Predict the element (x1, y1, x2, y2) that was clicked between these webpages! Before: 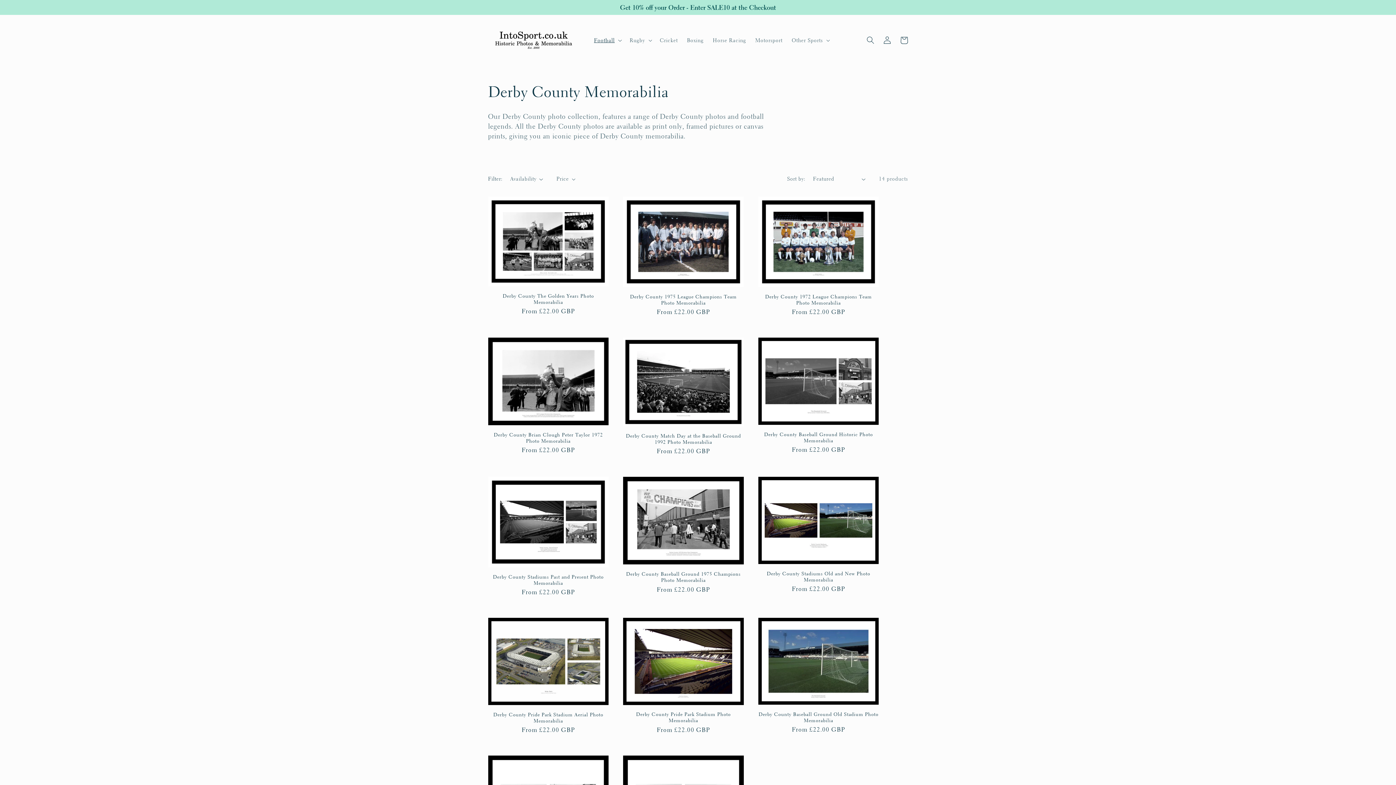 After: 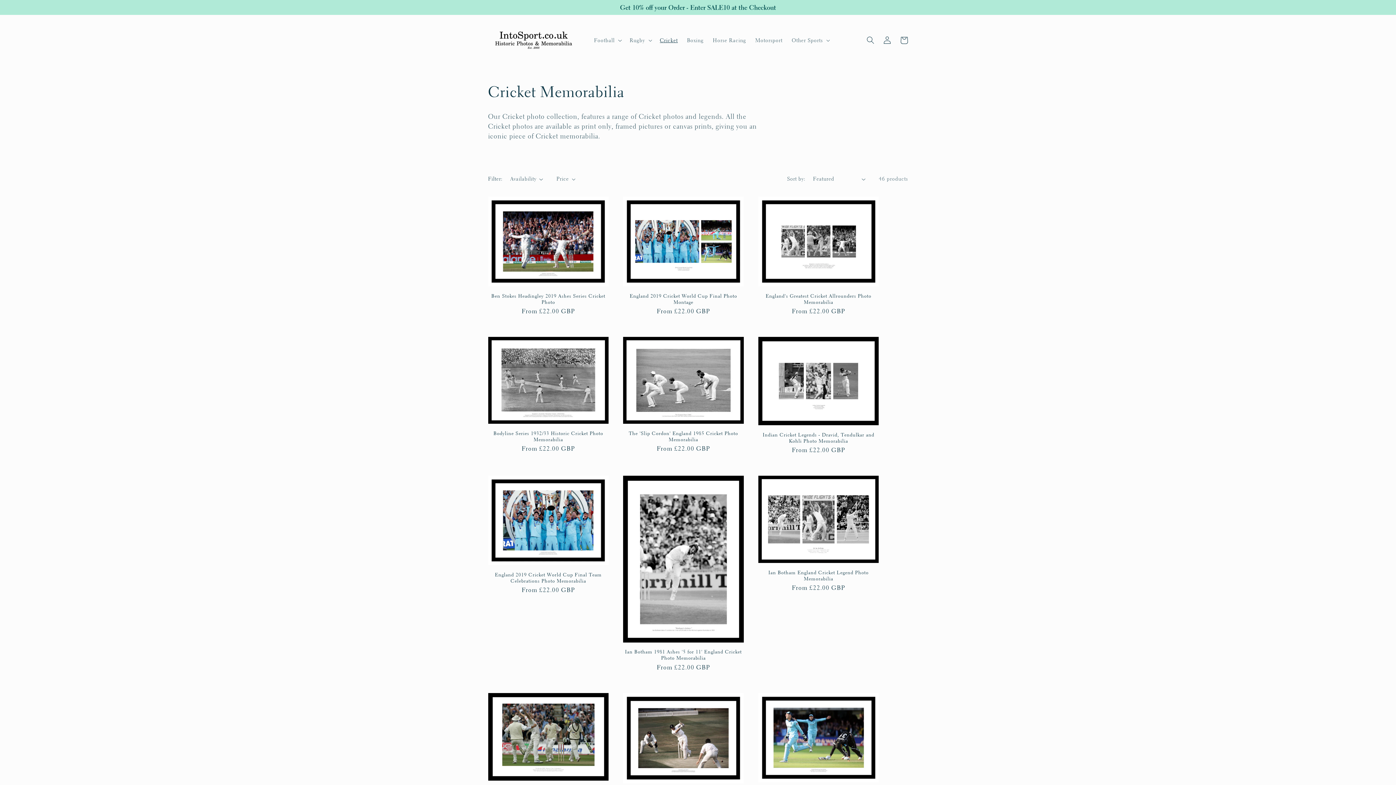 Action: bbox: (655, 32, 682, 48) label: Cricket